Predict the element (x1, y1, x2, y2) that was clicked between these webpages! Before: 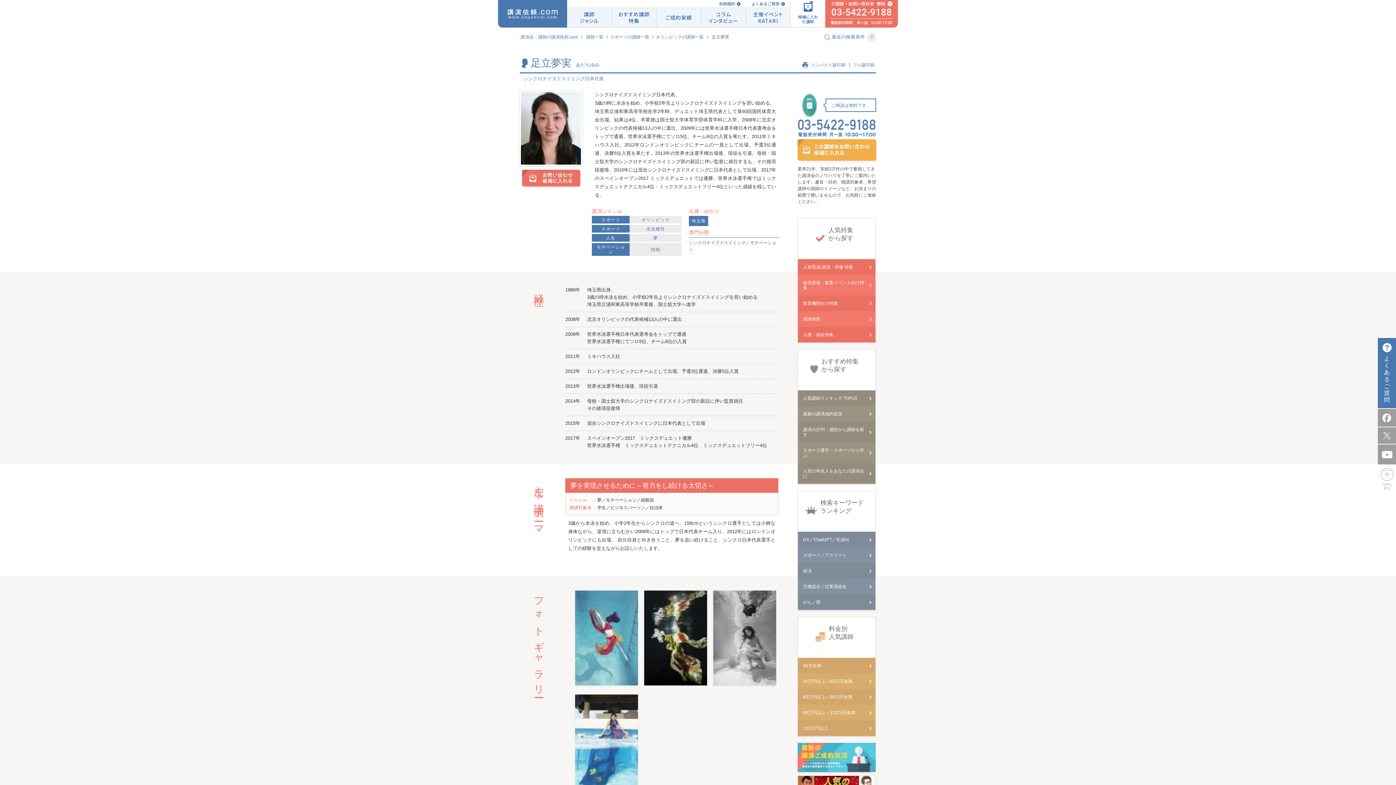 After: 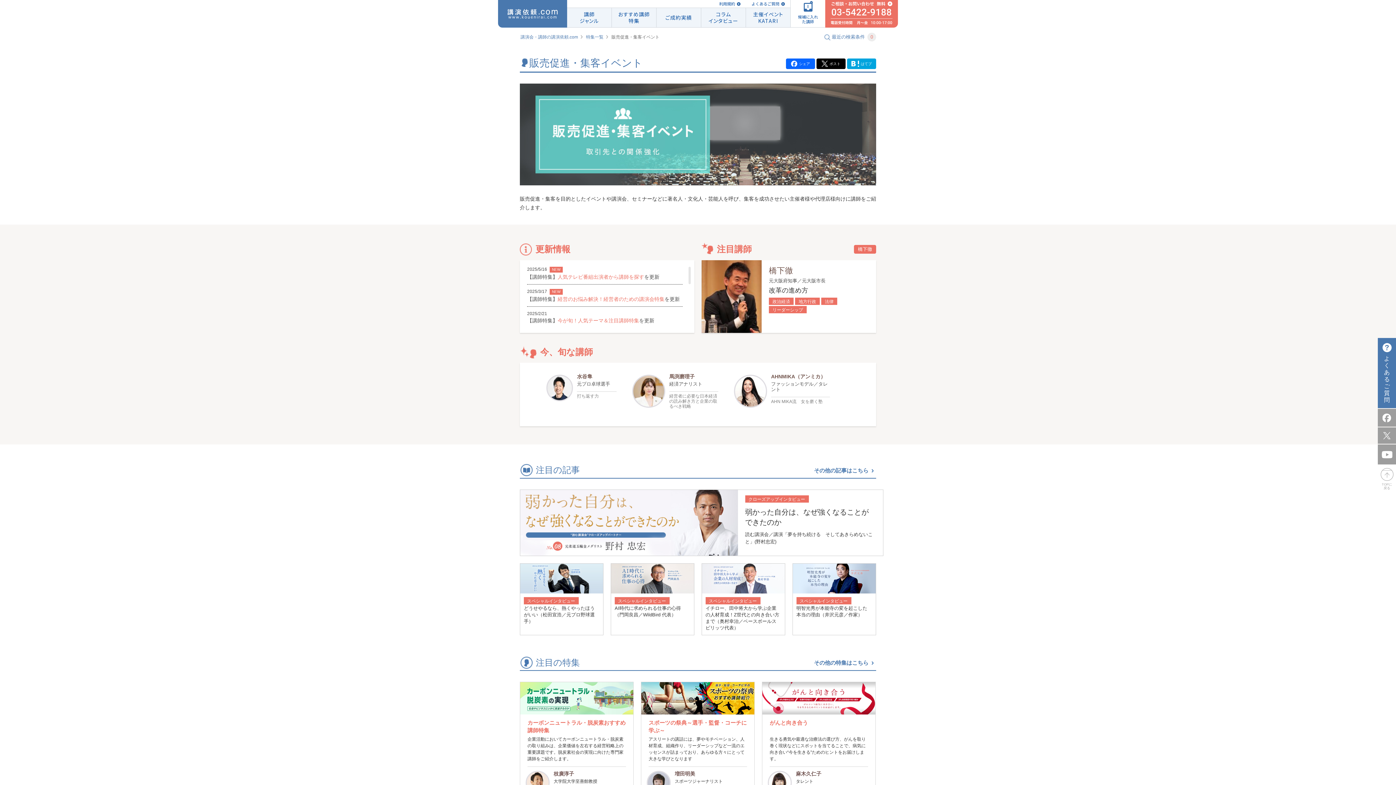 Action: label: 販売促進・集客イベント向け特集 bbox: (798, 274, 875, 295)